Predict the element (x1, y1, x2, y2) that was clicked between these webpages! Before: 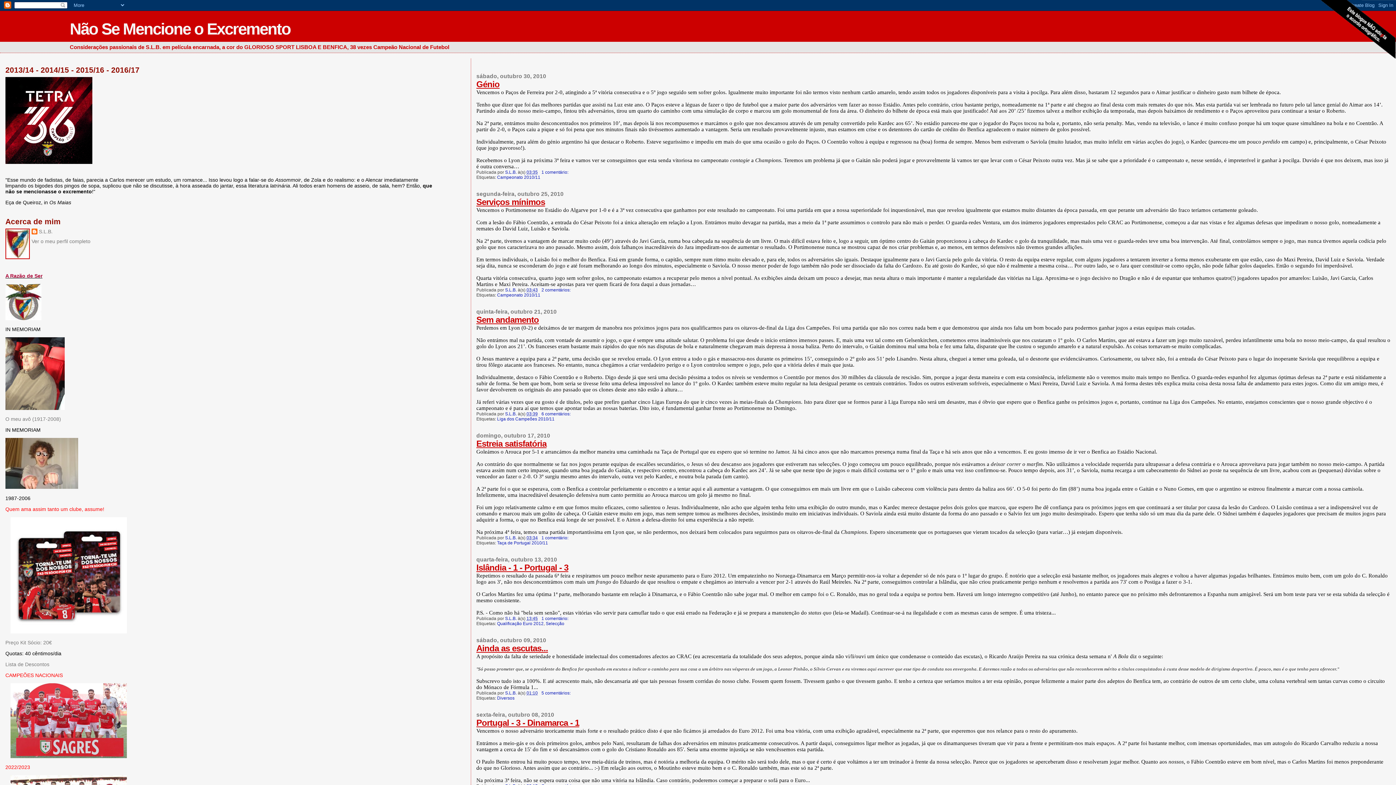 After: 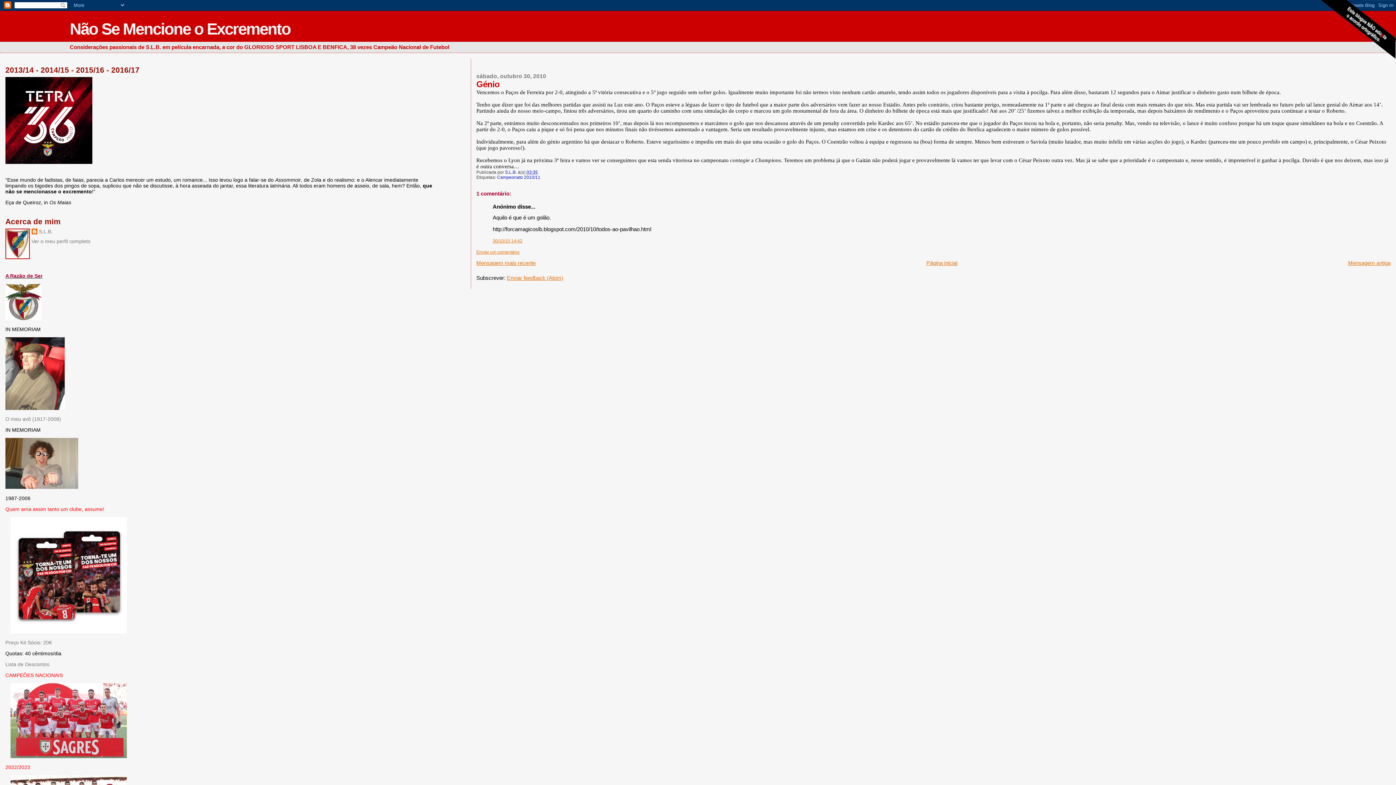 Action: label: 03:35 bbox: (526, 169, 537, 174)